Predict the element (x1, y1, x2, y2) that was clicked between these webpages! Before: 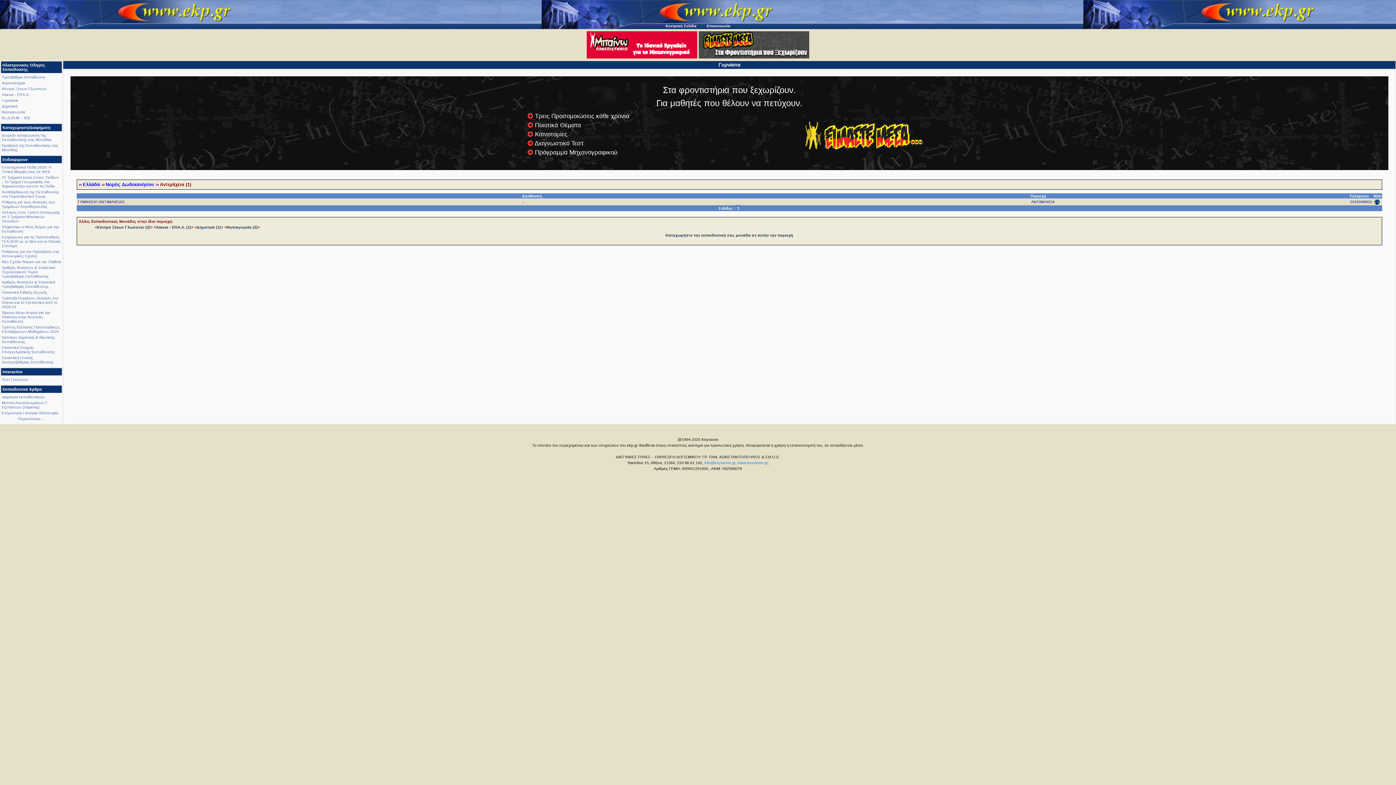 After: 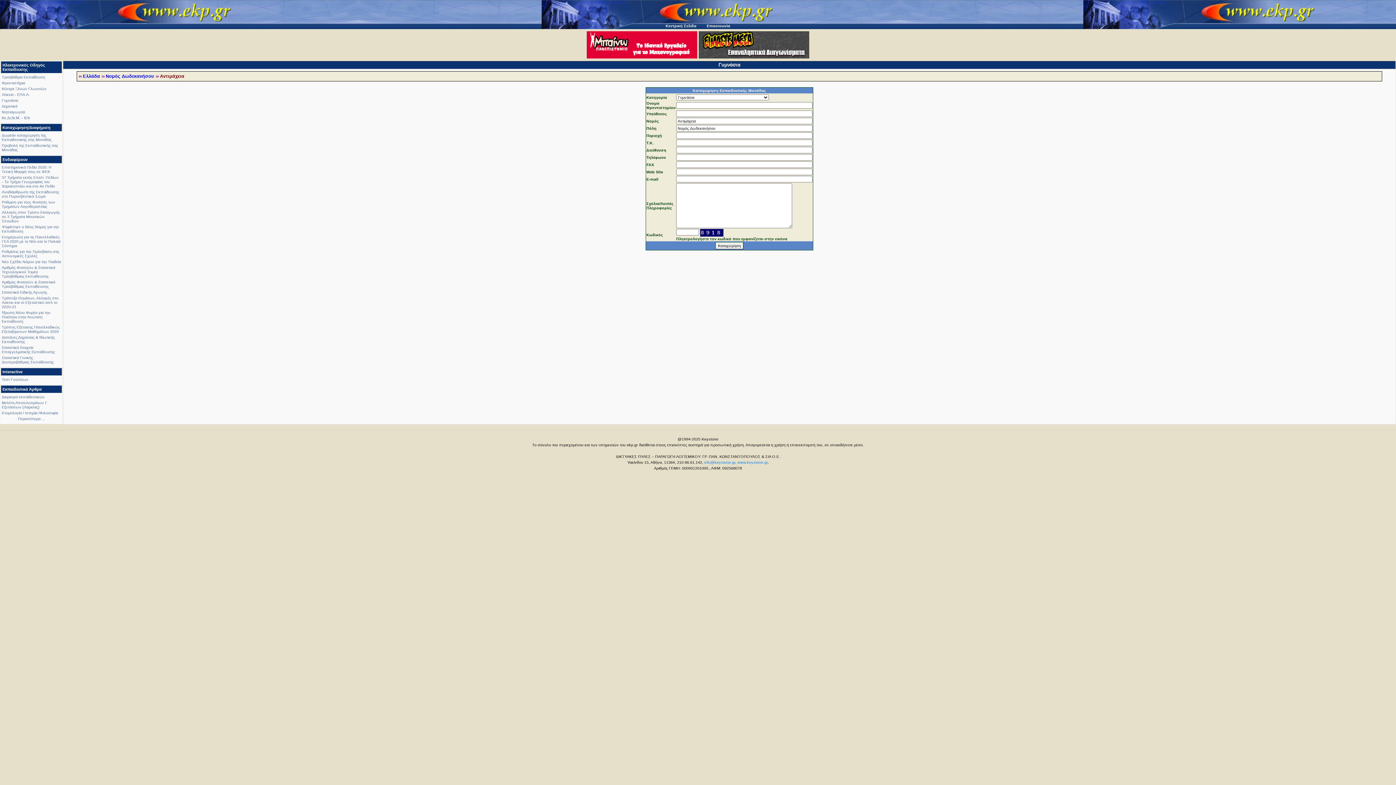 Action: bbox: (665, 232, 793, 237) label: Καταχωρήστε την εκπαιδευτική σας μονάδα σε αυτήν την περιοχή